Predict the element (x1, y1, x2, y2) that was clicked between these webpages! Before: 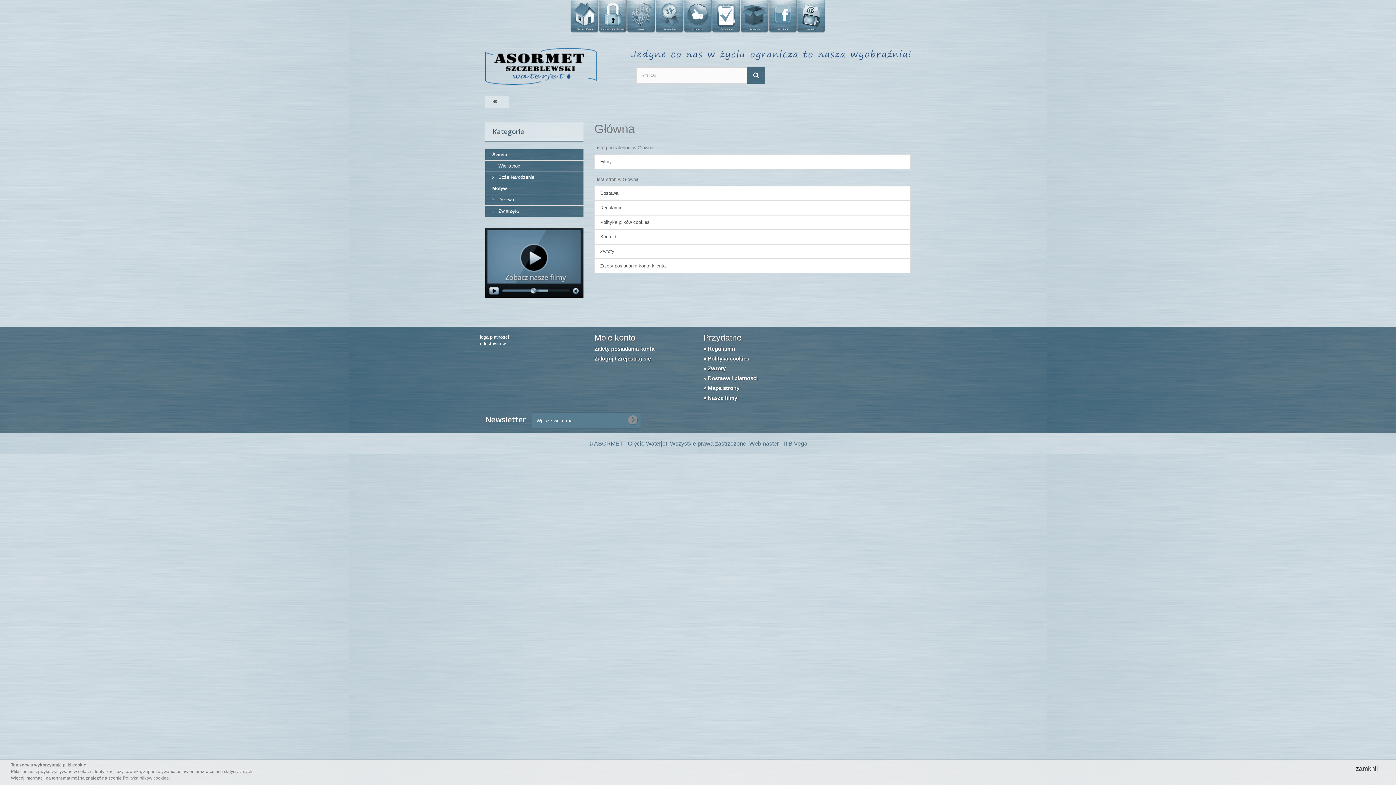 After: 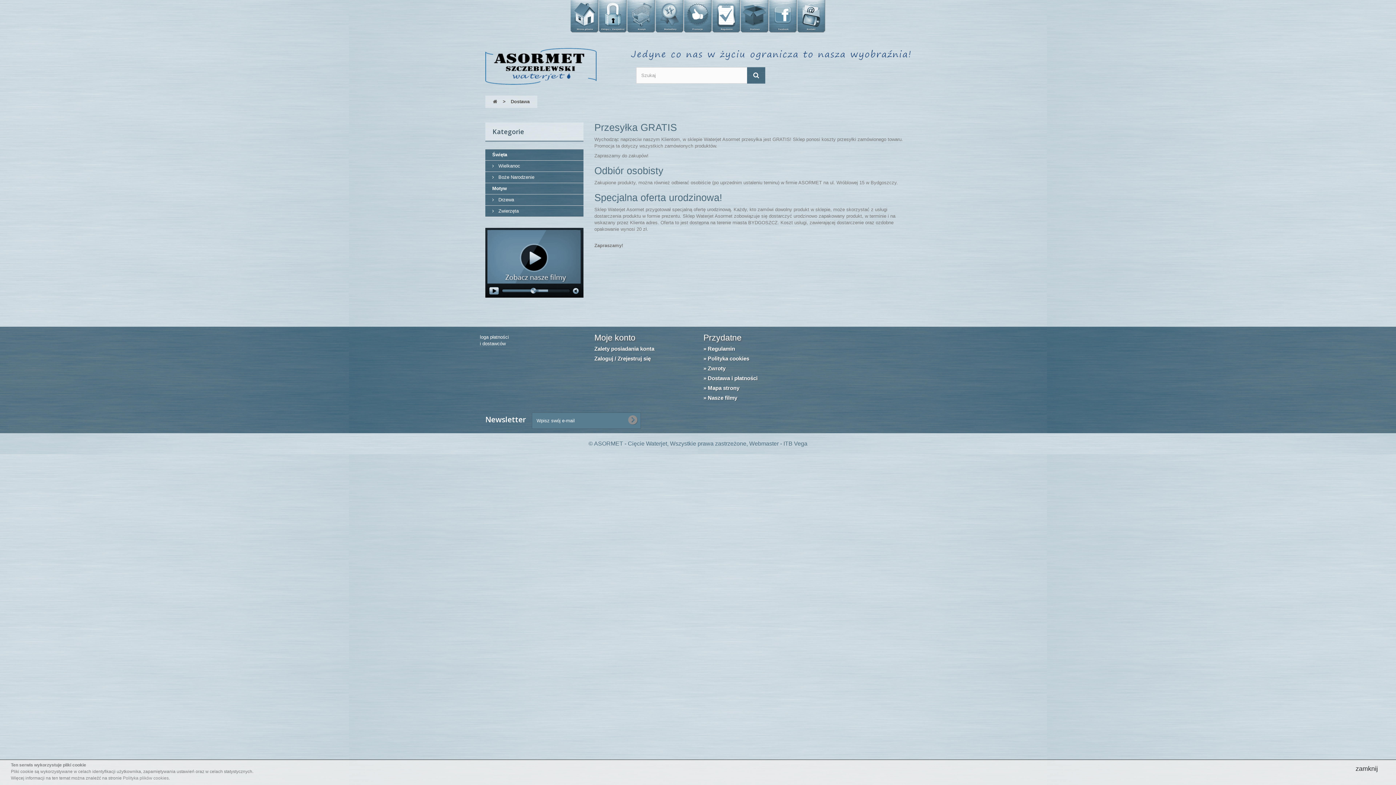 Action: bbox: (740, 0, 769, 32)